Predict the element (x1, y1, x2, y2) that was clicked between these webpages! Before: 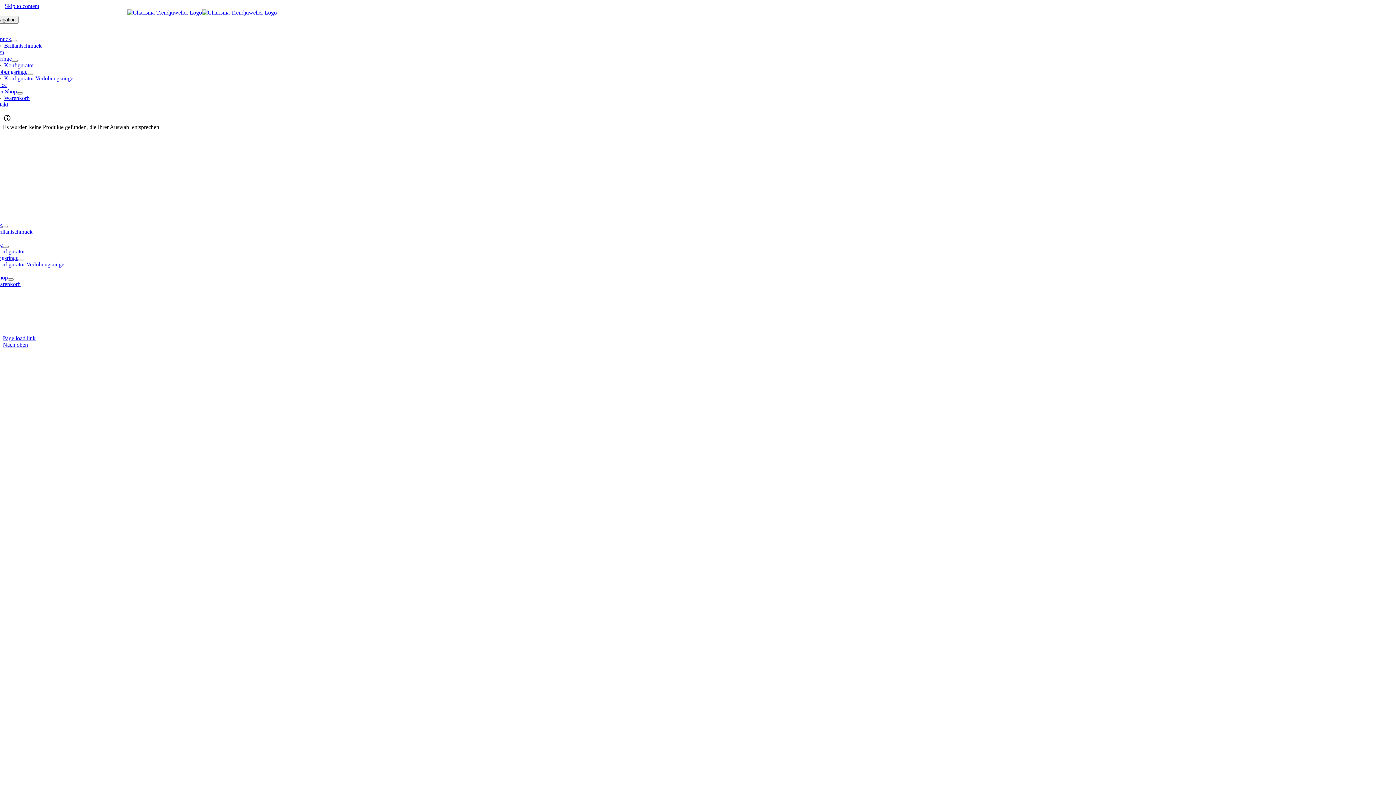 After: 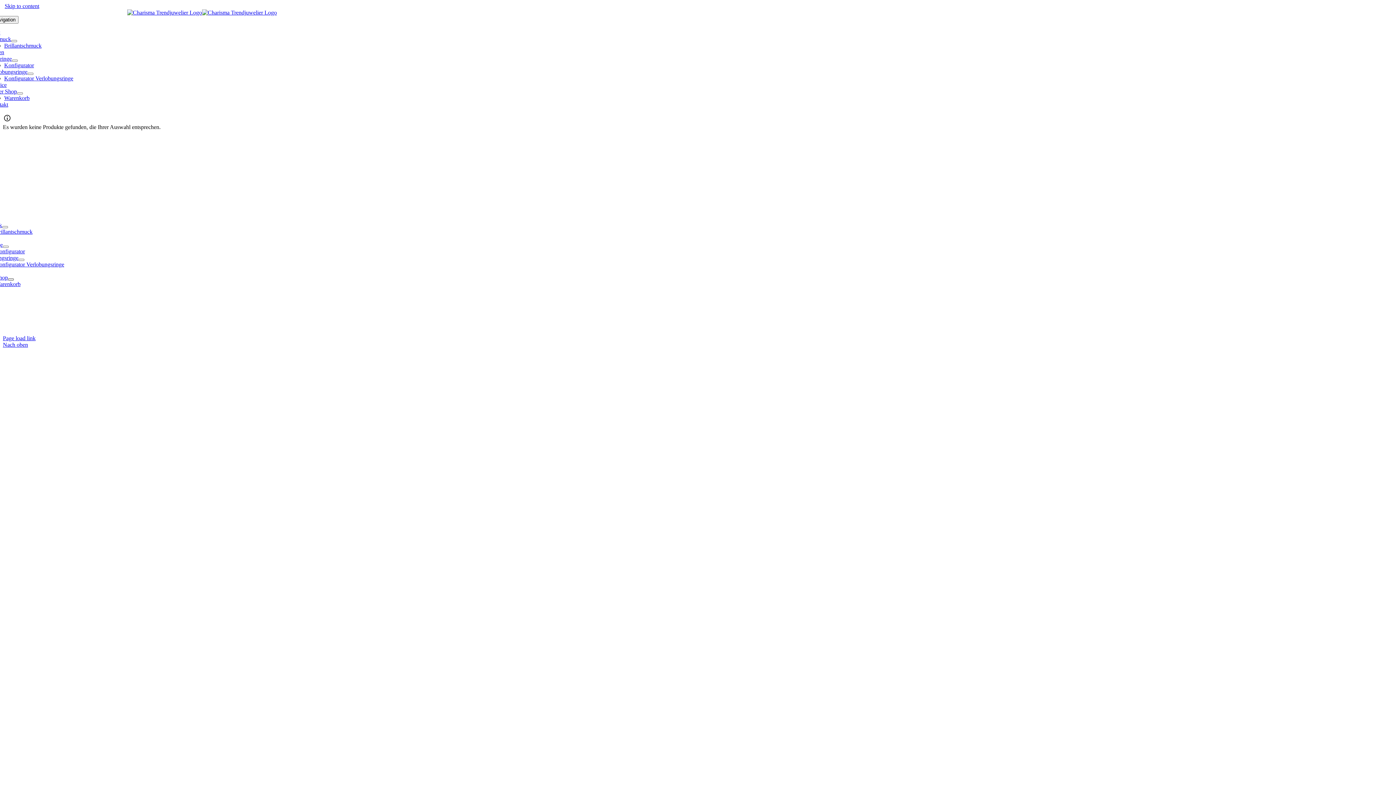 Action: label: Open submenu of Unser Shop bbox: (7, 278, 13, 280)